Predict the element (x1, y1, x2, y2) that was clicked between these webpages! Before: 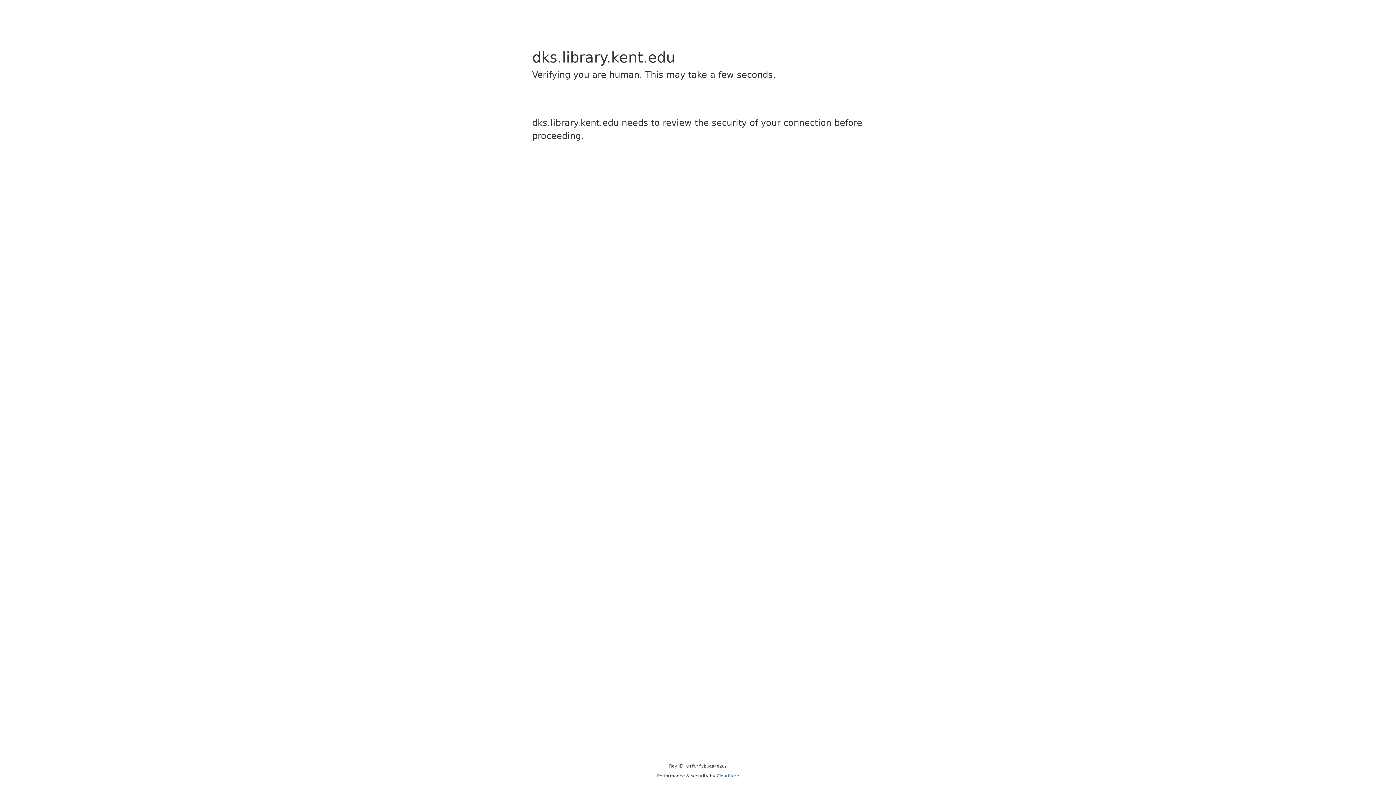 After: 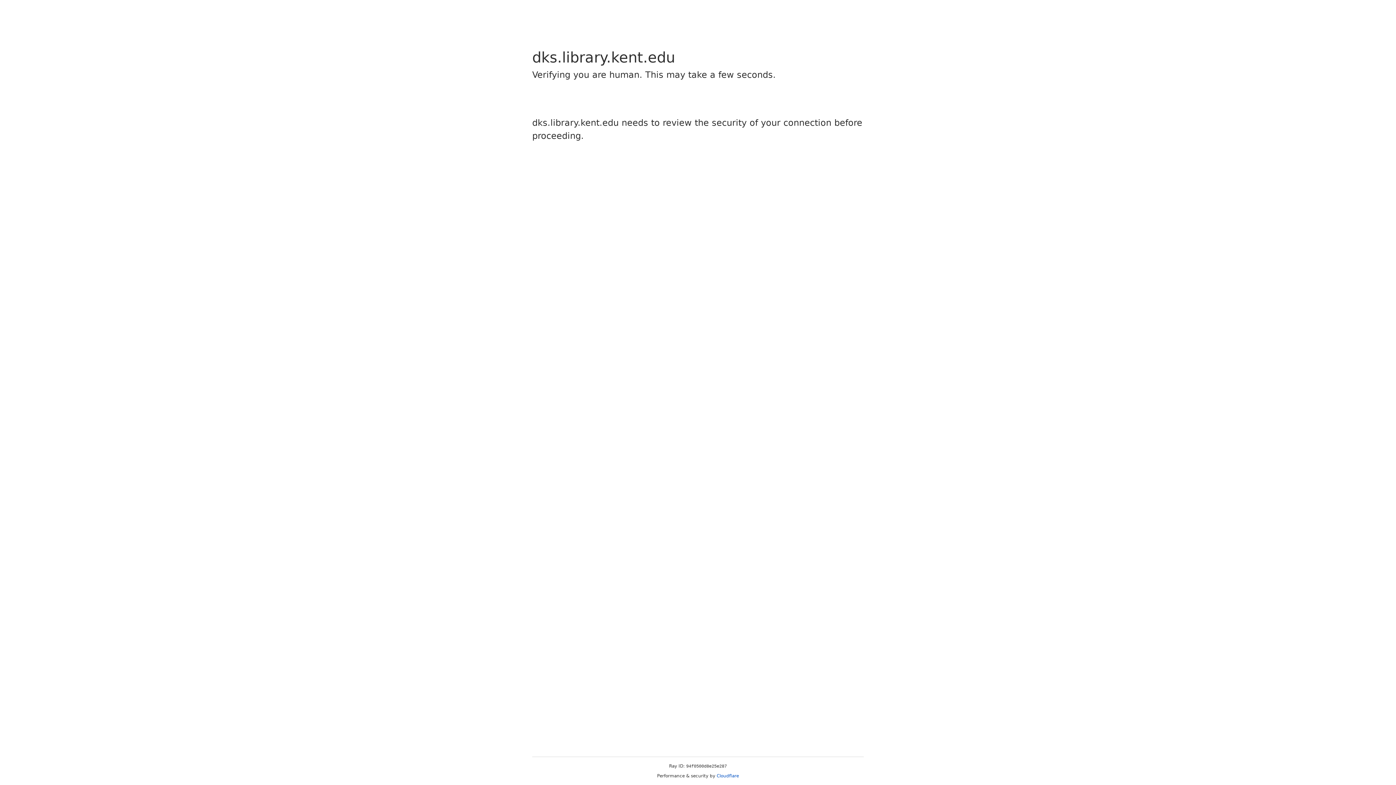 Action: label: Cloudflare bbox: (716, 773, 739, 778)